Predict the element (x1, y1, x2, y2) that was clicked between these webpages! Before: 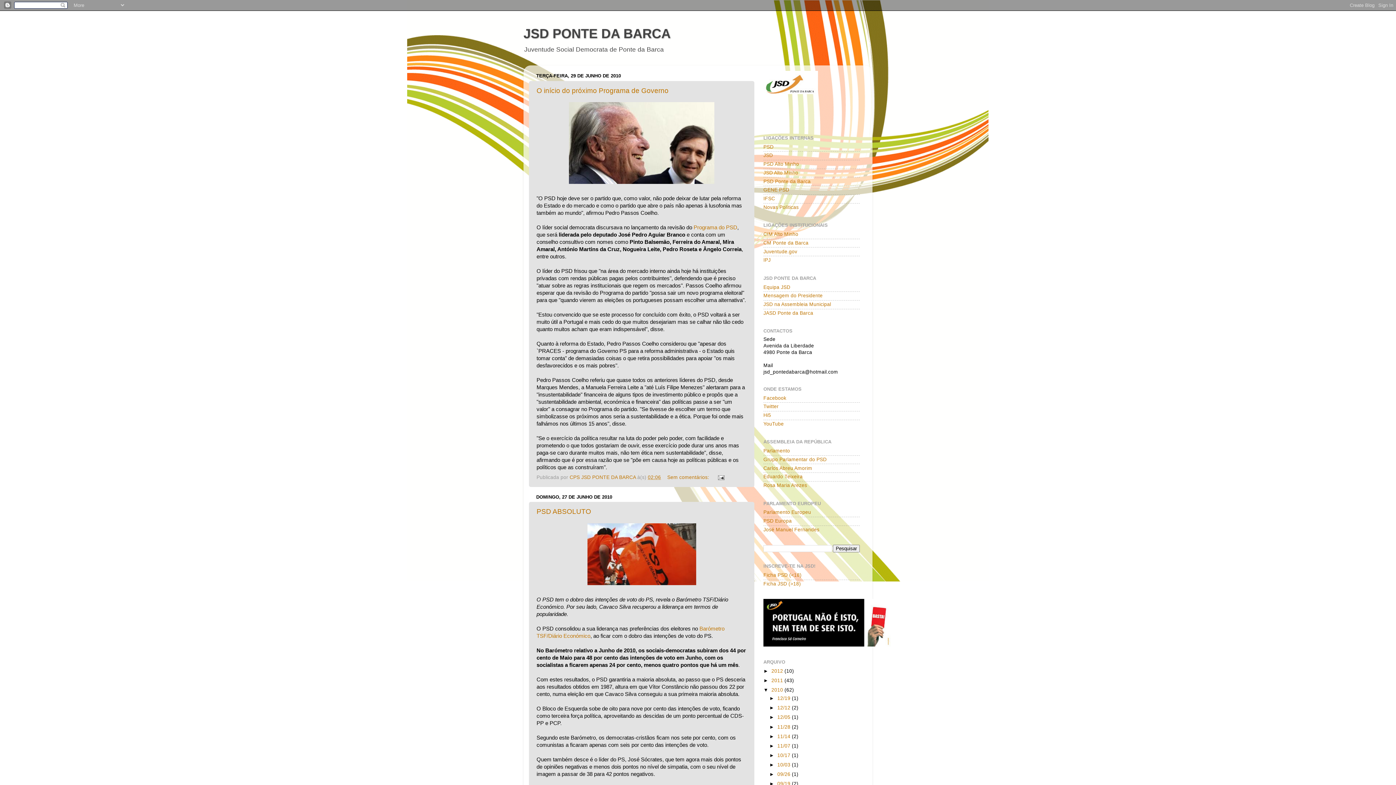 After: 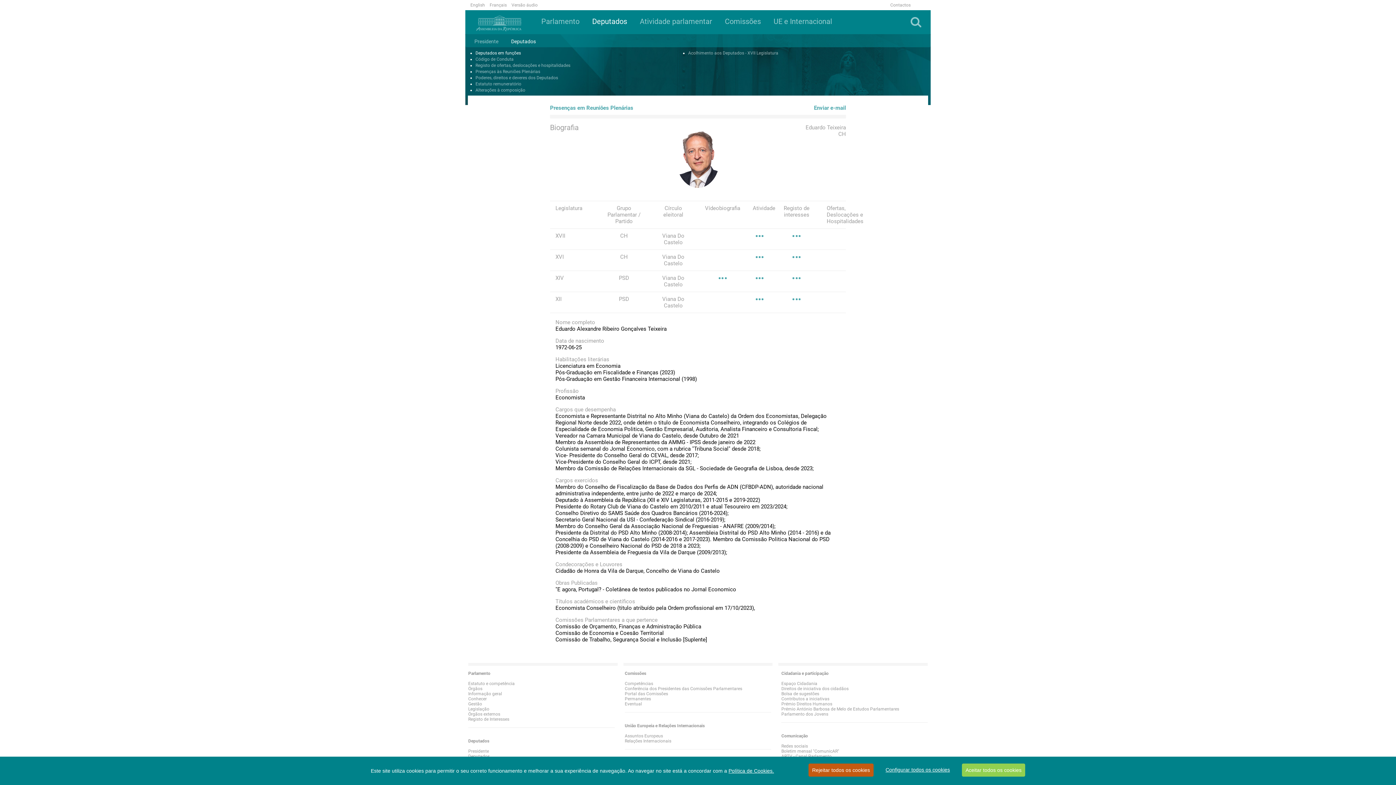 Action: bbox: (763, 474, 802, 479) label: Eduardo Teixeira